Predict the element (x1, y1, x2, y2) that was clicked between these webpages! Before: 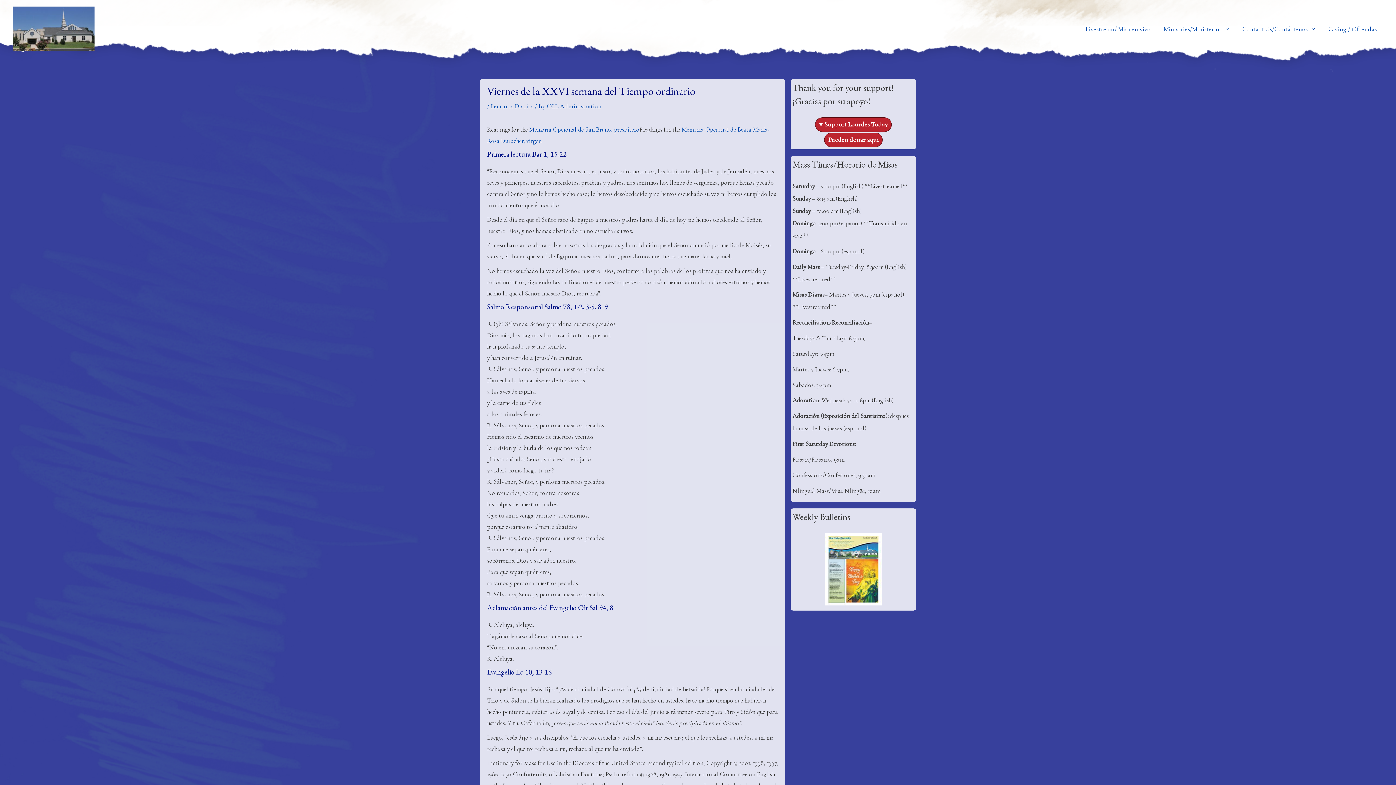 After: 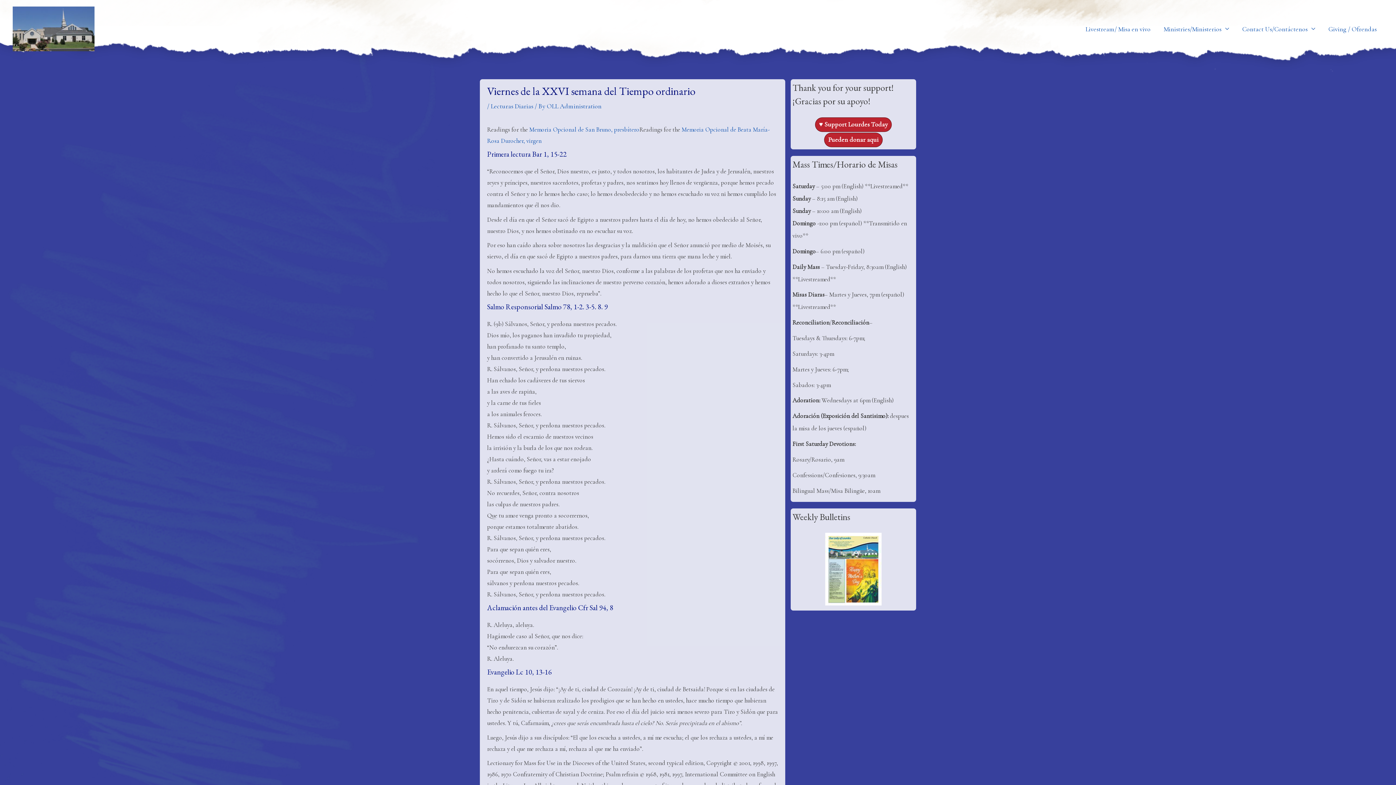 Action: bbox: (792, 533, 914, 605)